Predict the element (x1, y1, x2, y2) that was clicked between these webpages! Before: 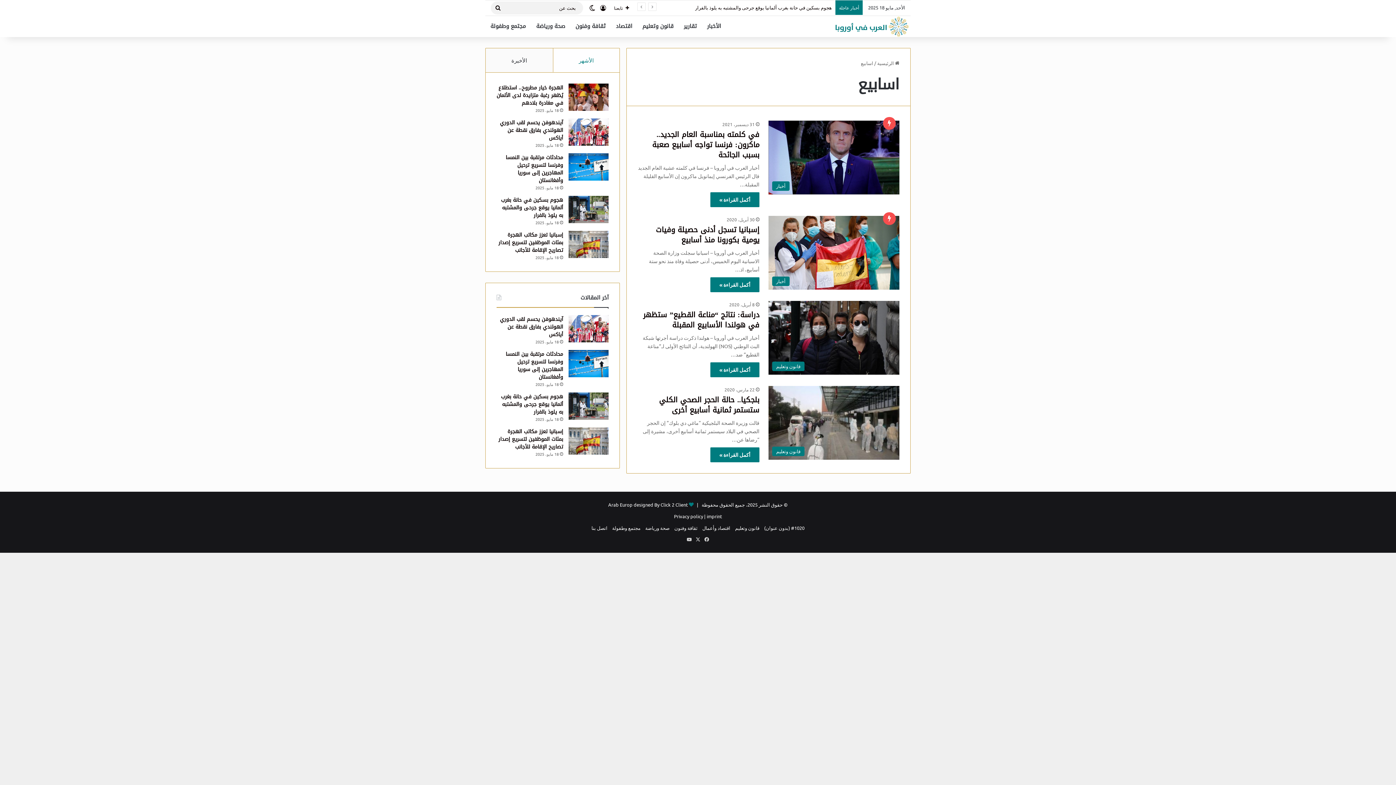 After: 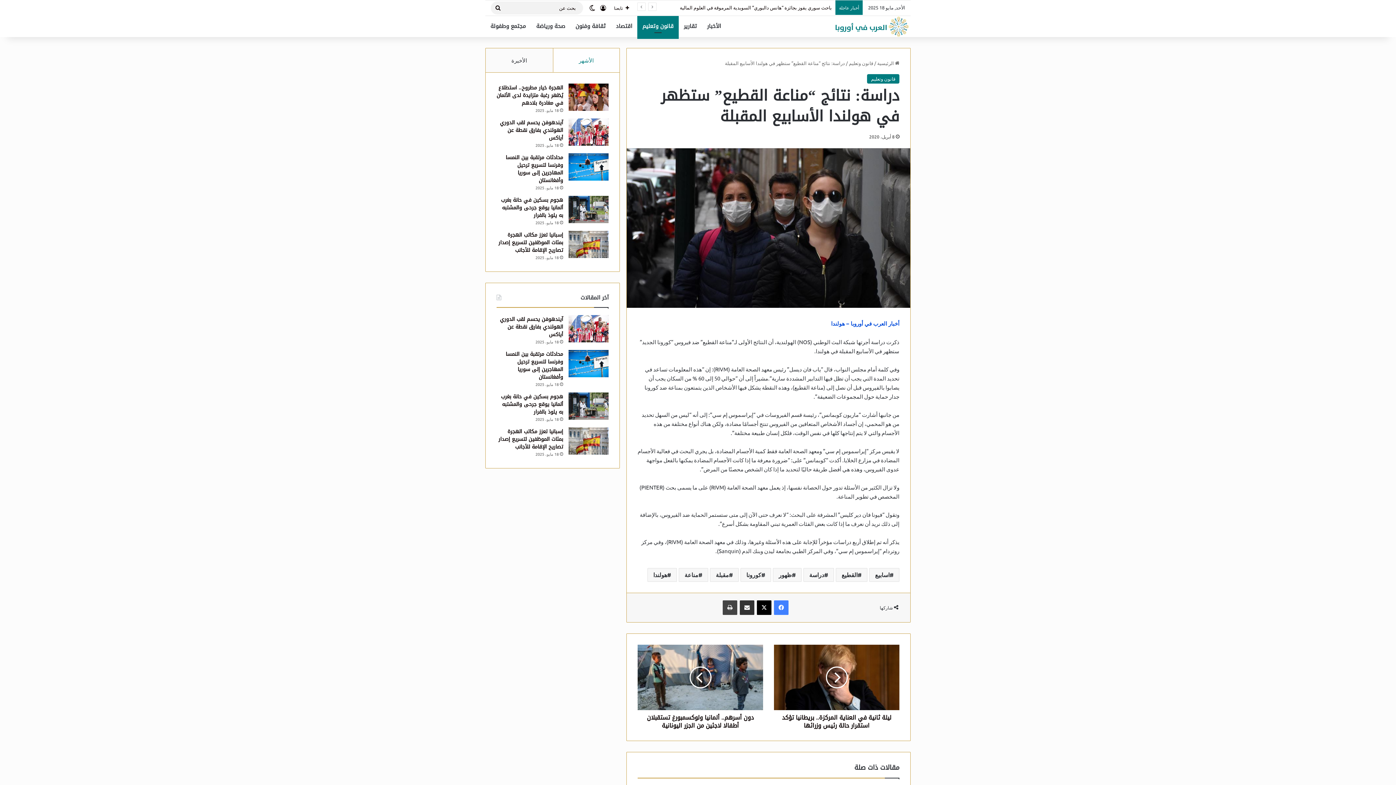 Action: label: دراسة: نتائج “مناعة القطيع” ستظهر في هولندا الأسابيع المقبلة bbox: (768, 301, 899, 374)